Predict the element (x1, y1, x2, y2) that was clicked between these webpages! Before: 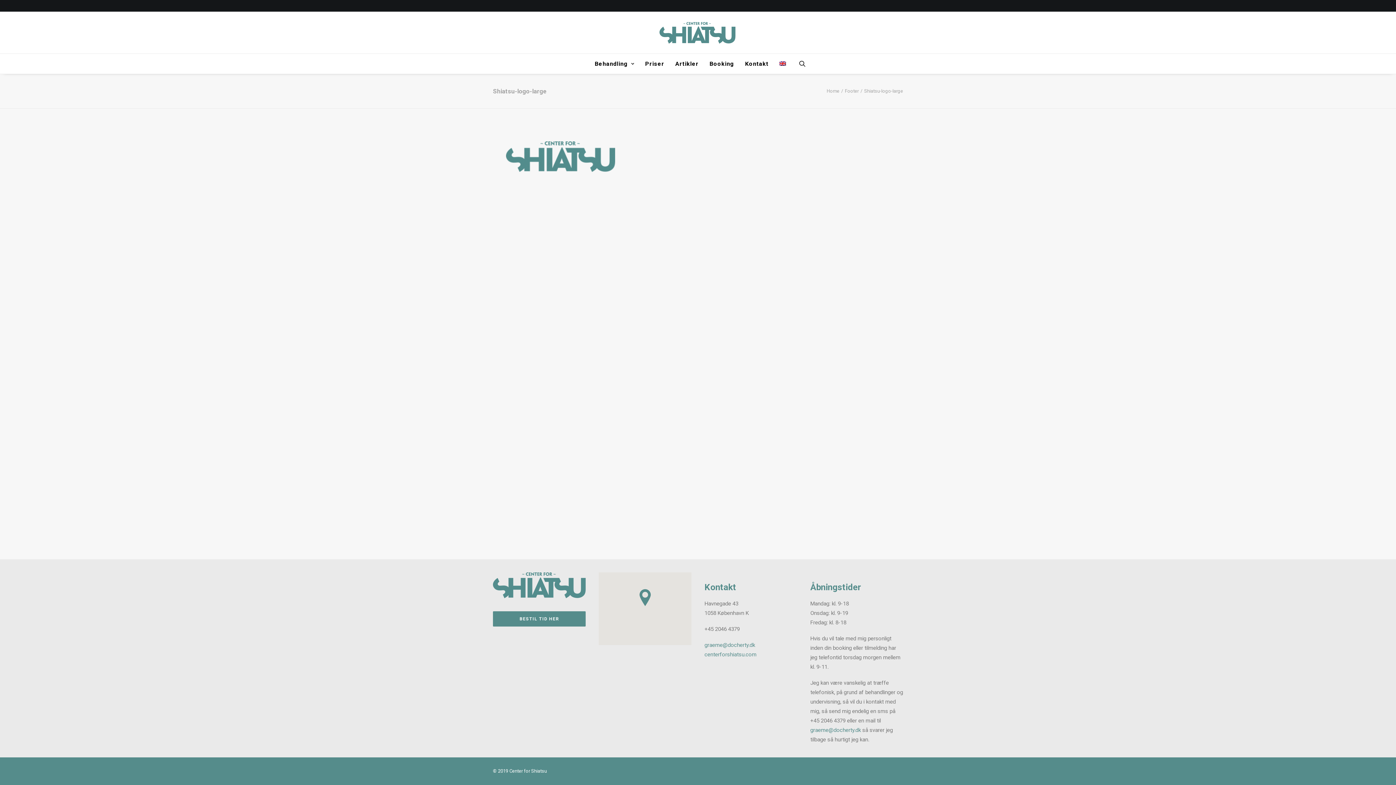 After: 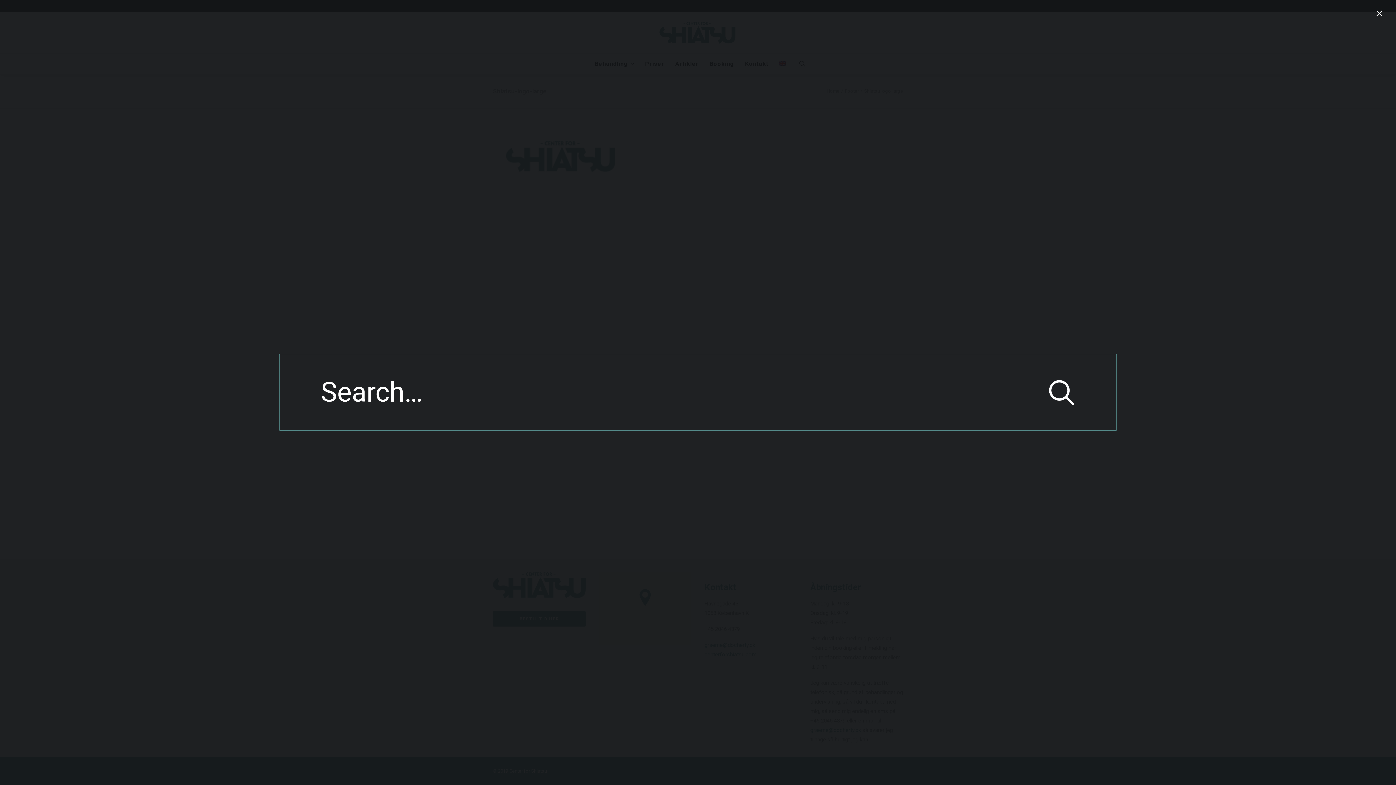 Action: bbox: (799, 53, 805, 73) label: Search